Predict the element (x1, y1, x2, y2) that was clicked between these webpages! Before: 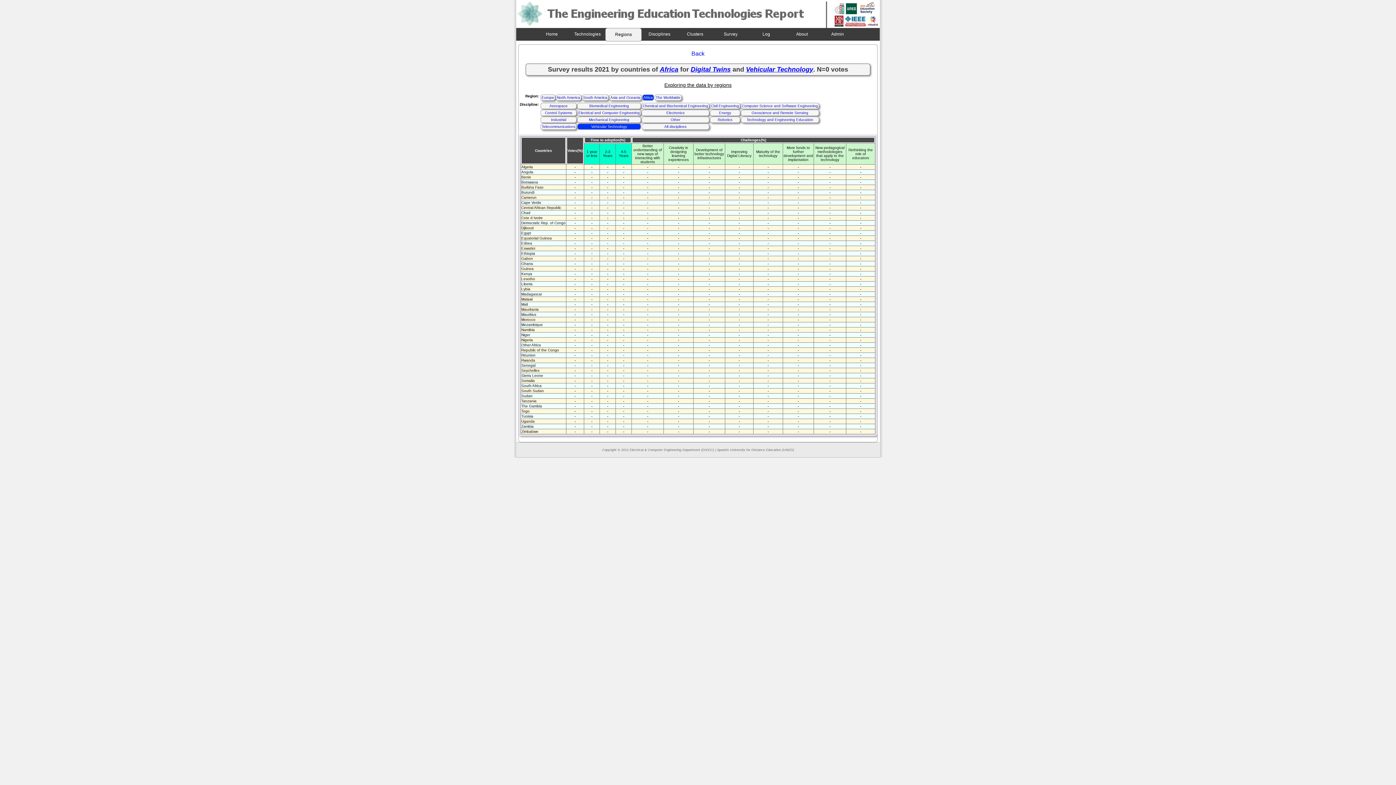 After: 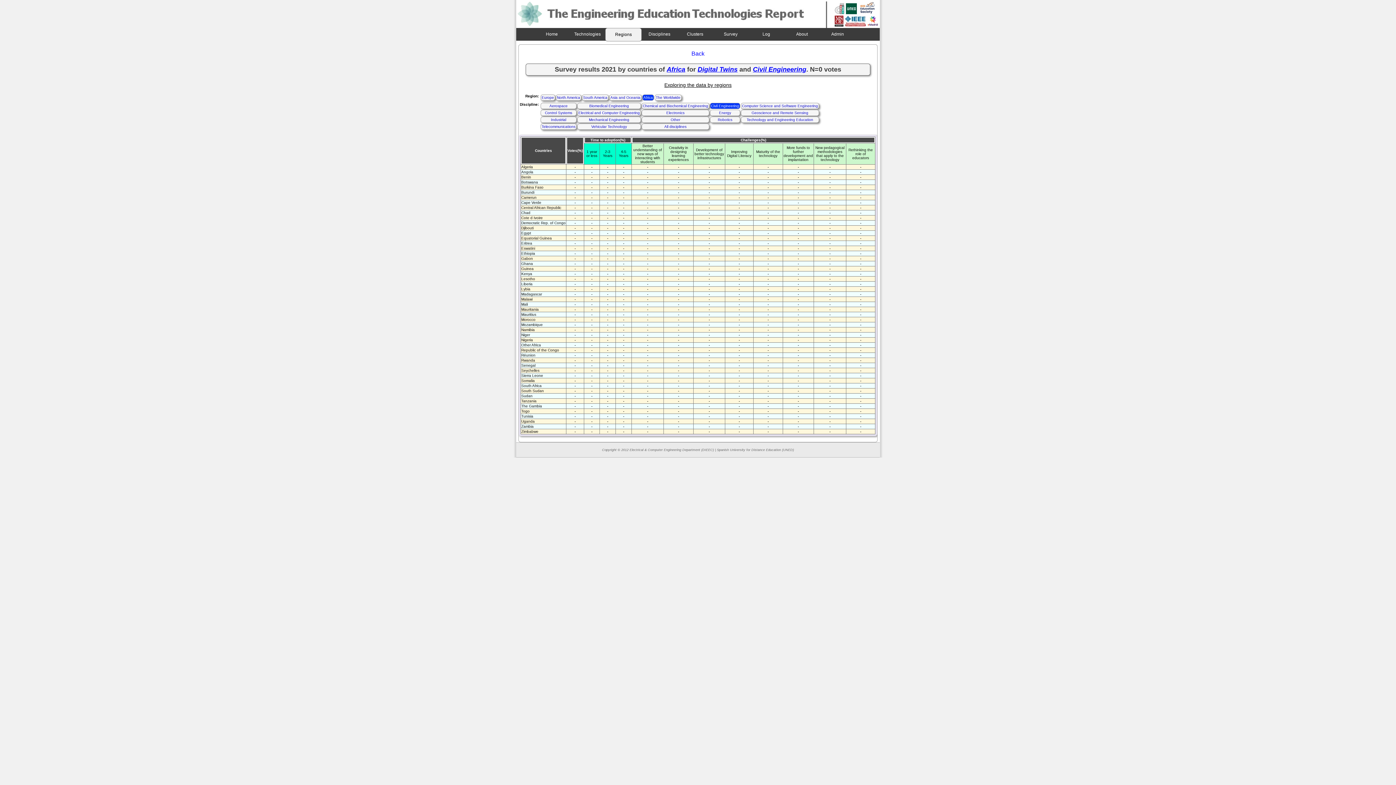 Action: label: Civil Engineering bbox: (710, 102, 740, 109)